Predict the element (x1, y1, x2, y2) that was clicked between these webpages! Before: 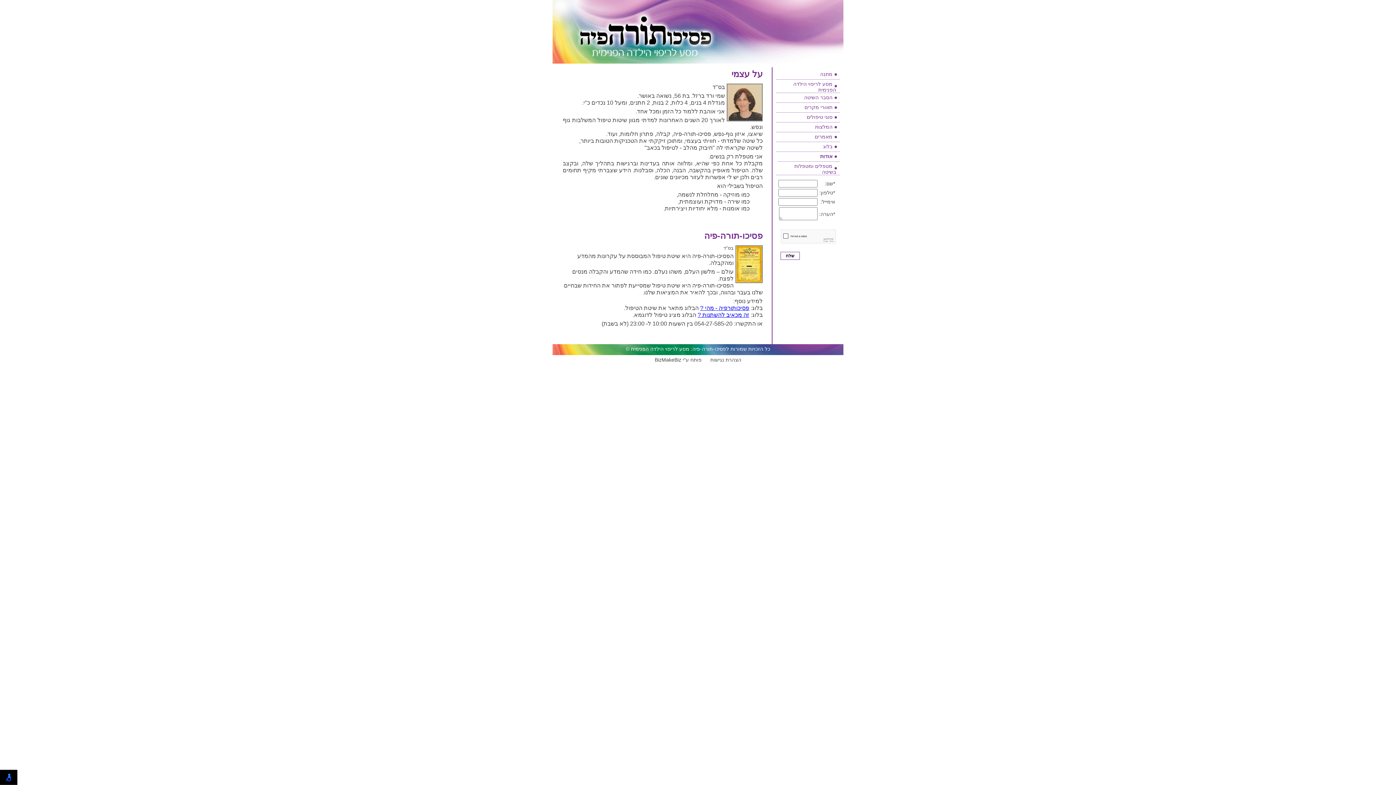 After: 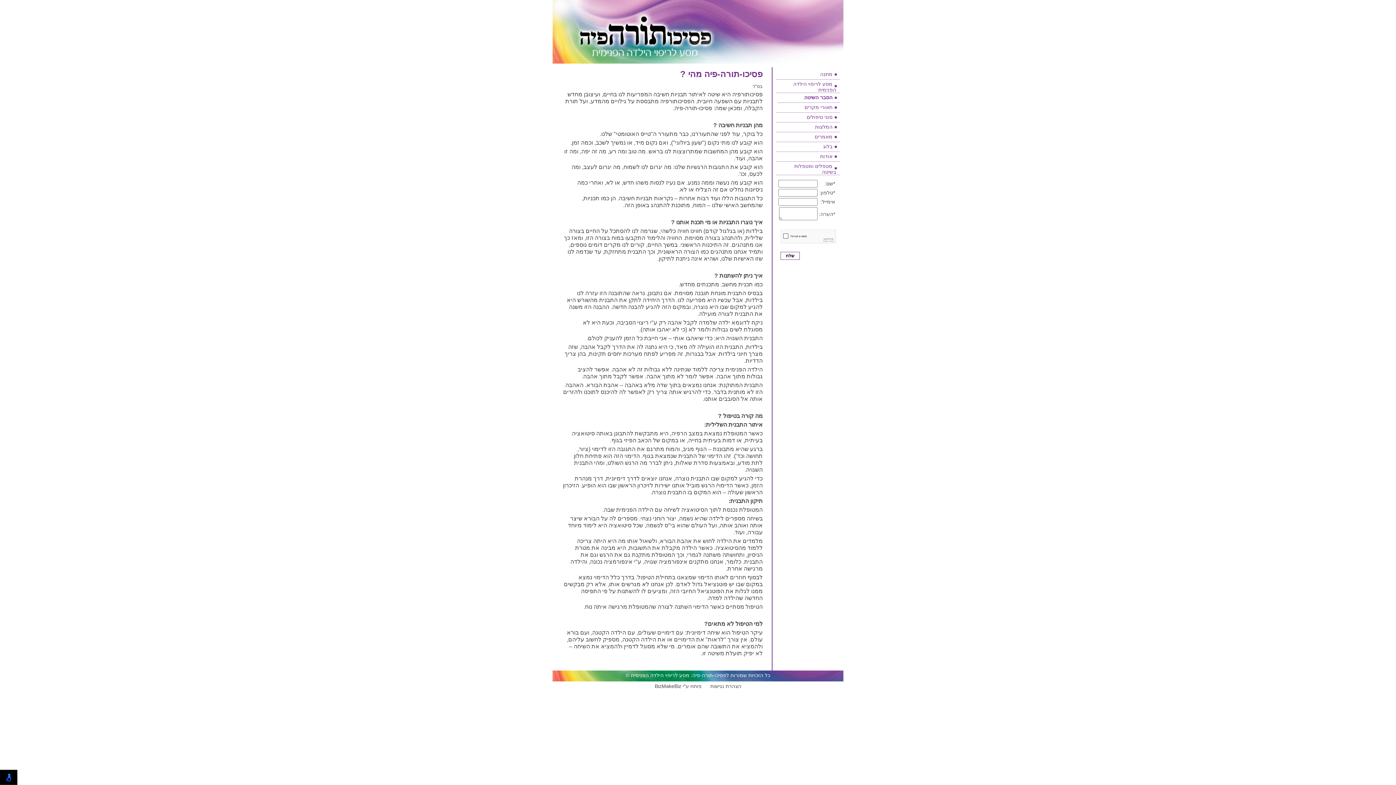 Action: bbox: (800, 92, 832, 100) label: הסבר השיטה